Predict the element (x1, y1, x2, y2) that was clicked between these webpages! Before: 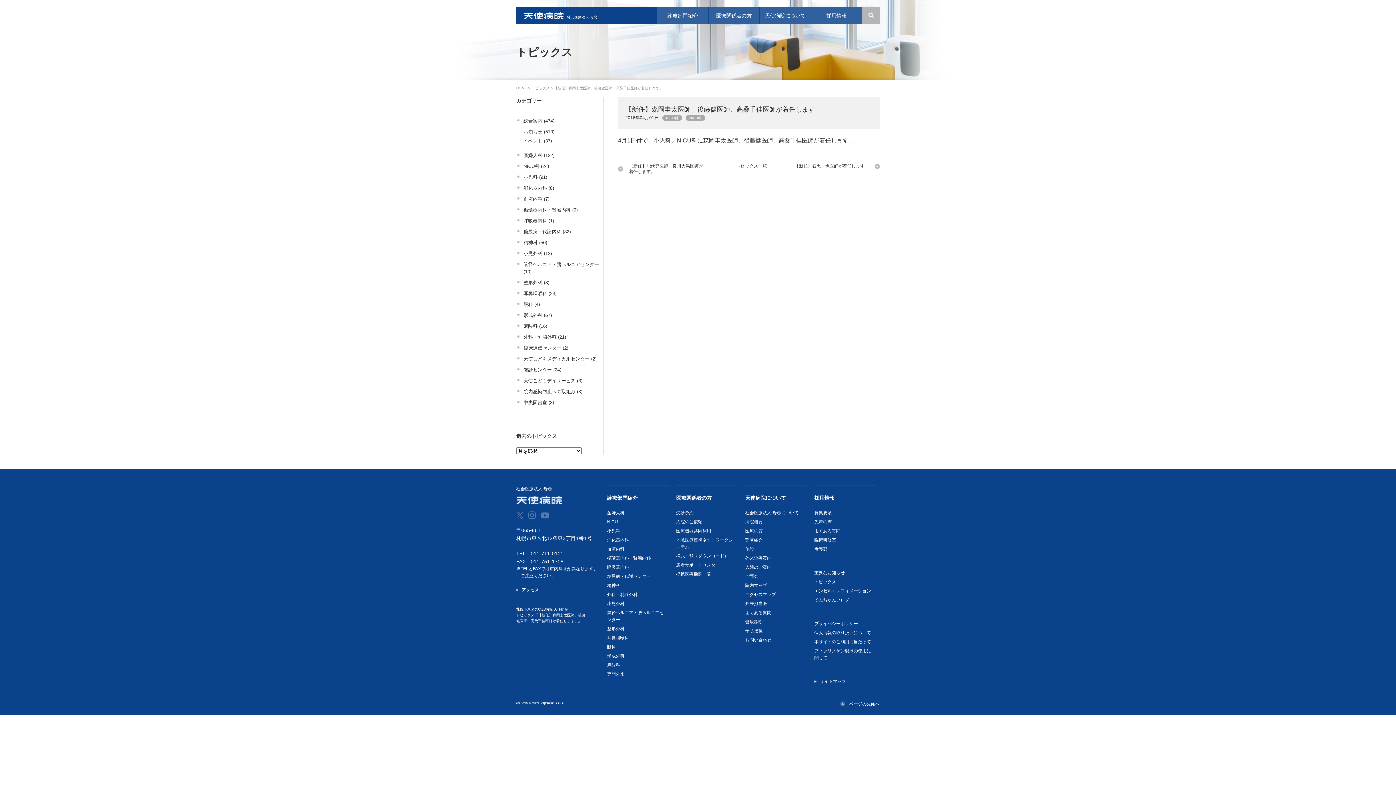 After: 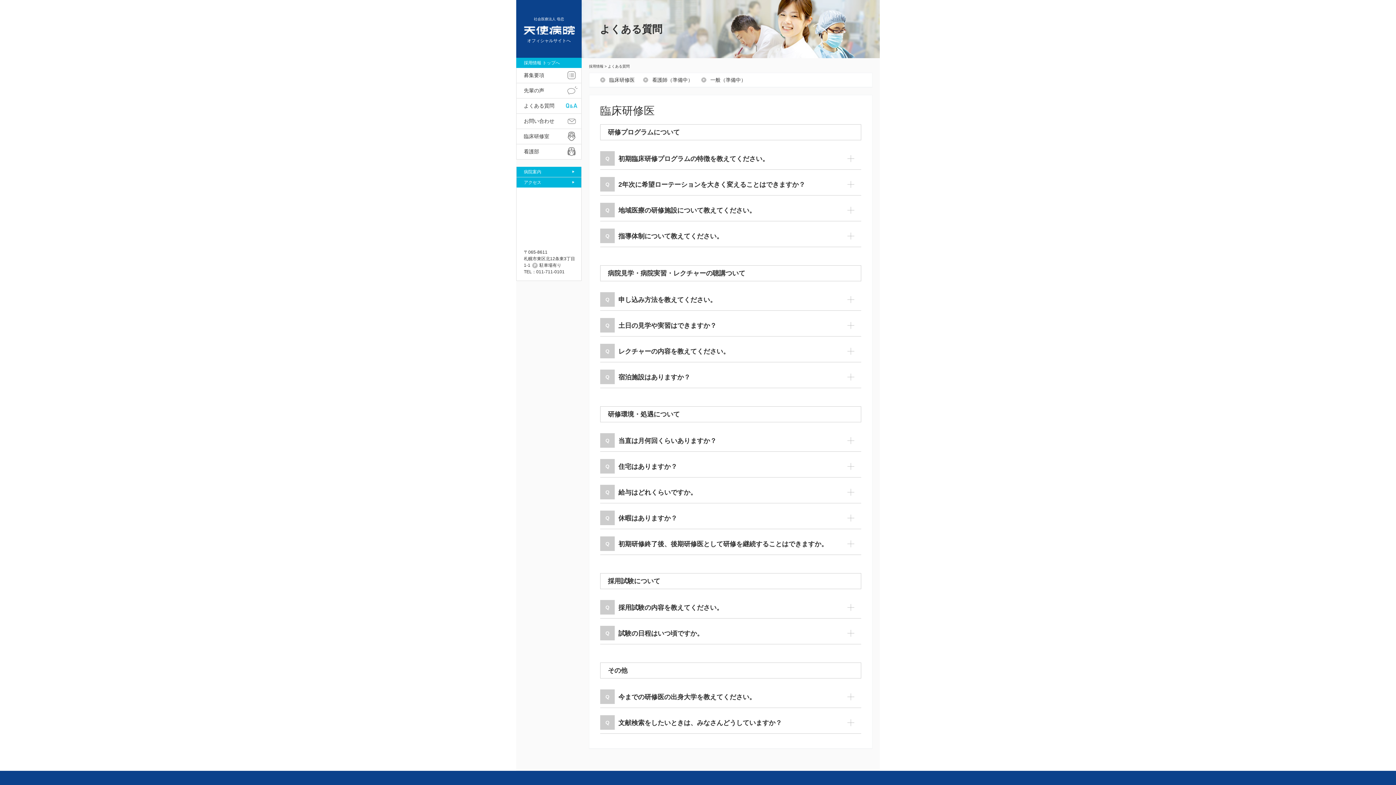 Action: bbox: (810, 526, 876, 536) label: よくある質問